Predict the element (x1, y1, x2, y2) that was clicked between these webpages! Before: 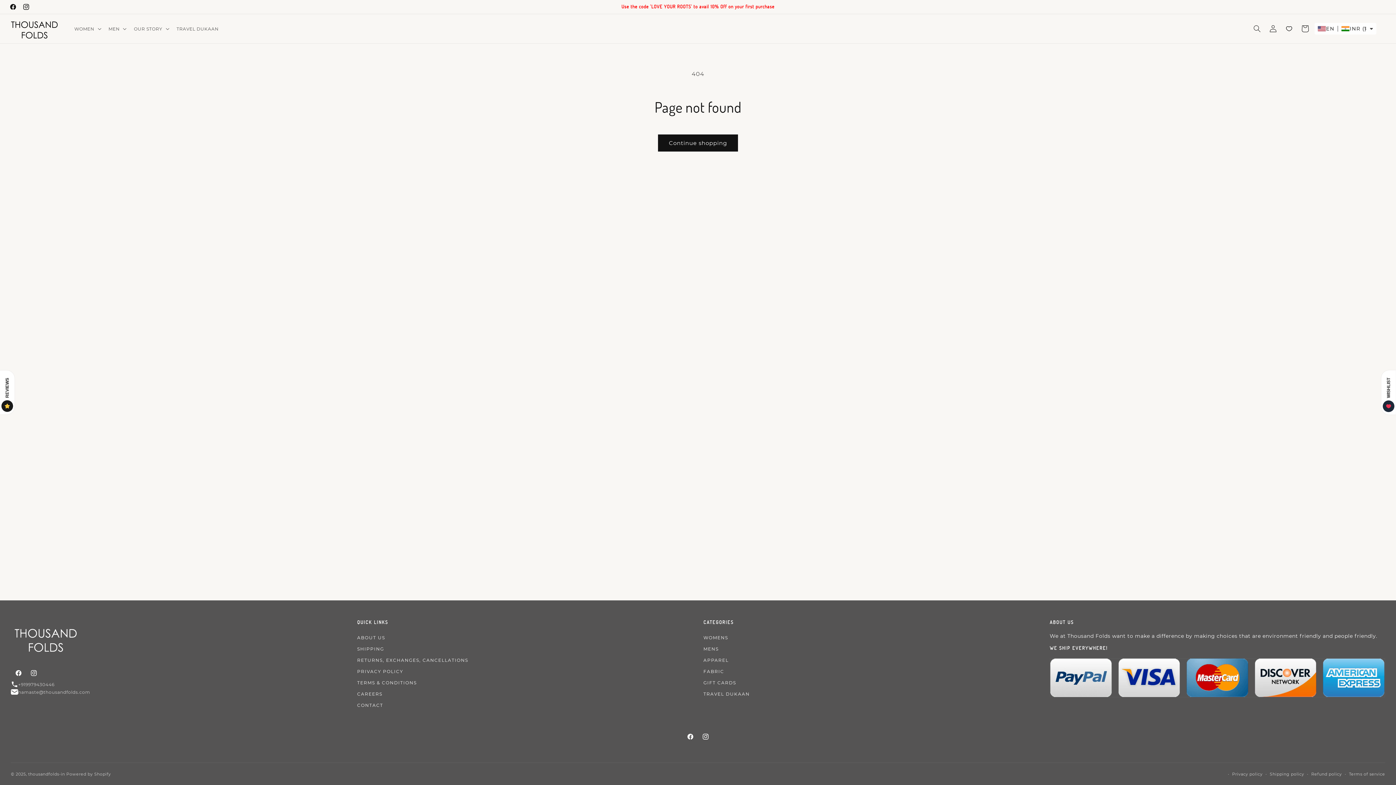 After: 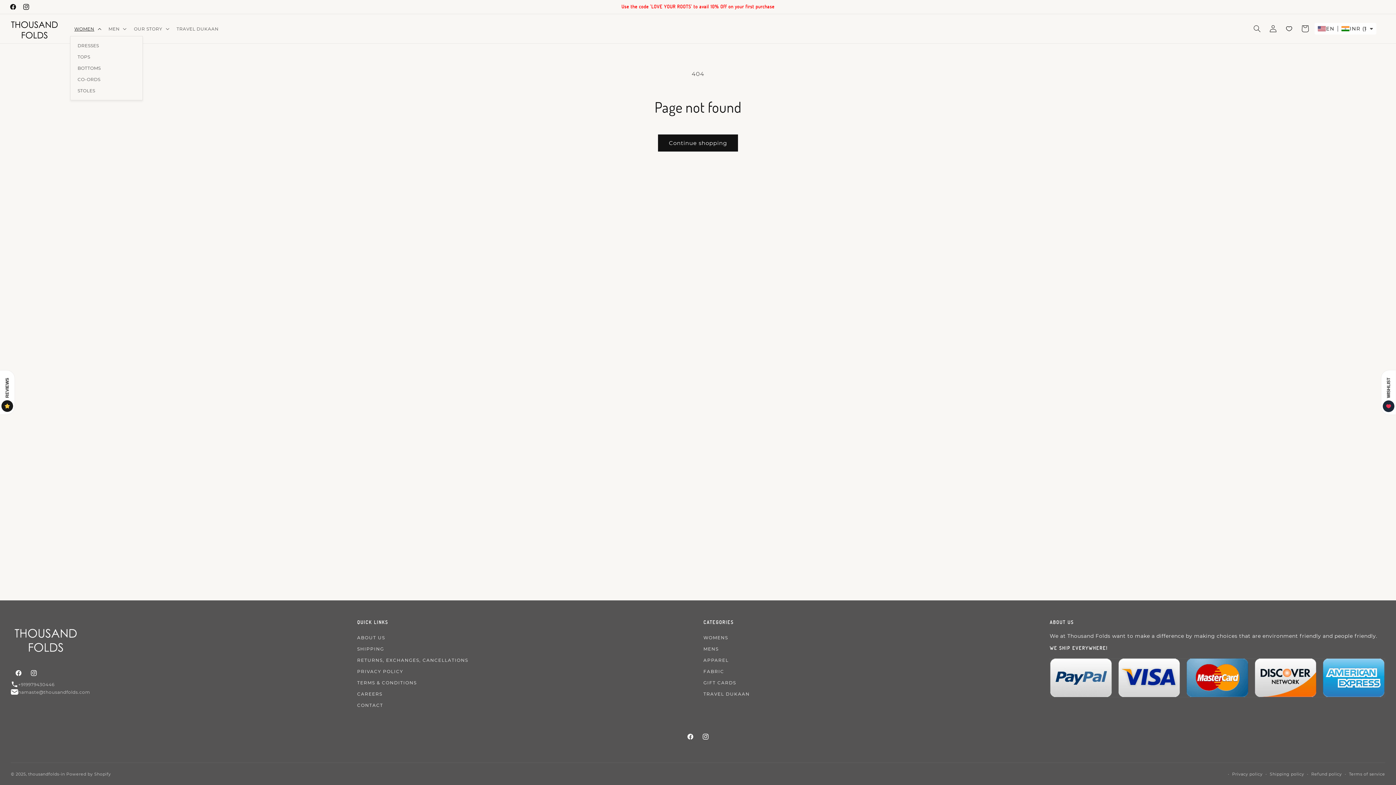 Action: bbox: (70, 21, 104, 35) label: WOMEN